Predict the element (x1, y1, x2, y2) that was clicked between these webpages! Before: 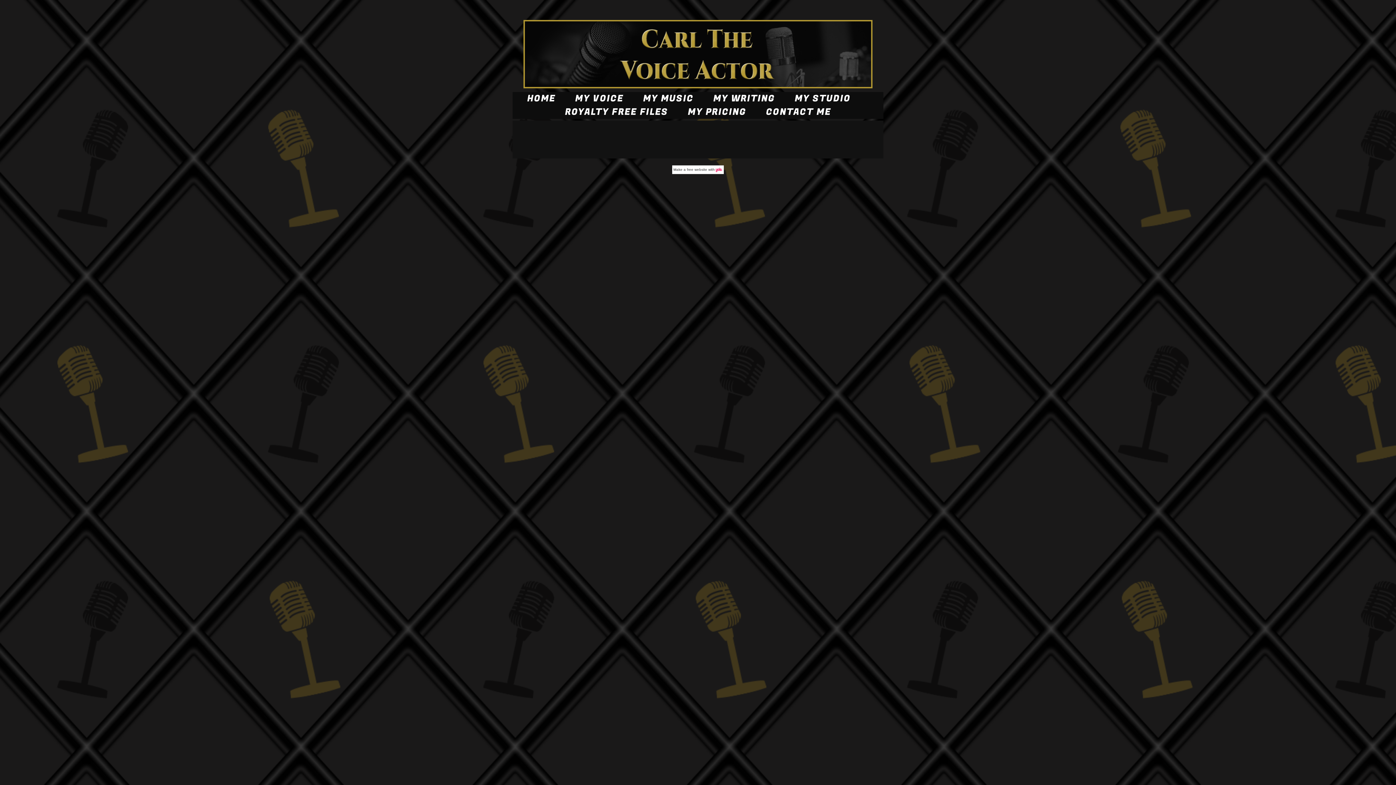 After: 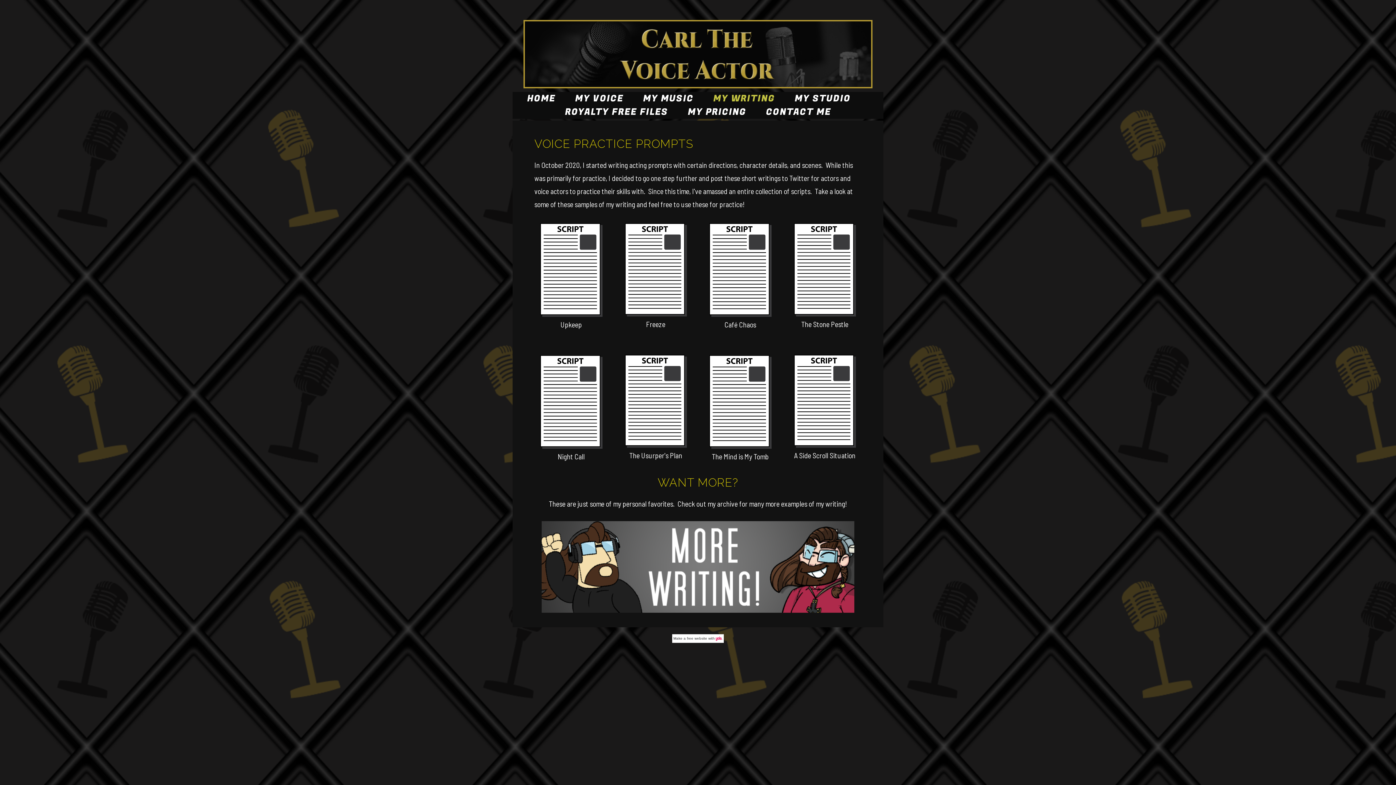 Action: label: MY WRITING bbox: (713, 92, 775, 105)